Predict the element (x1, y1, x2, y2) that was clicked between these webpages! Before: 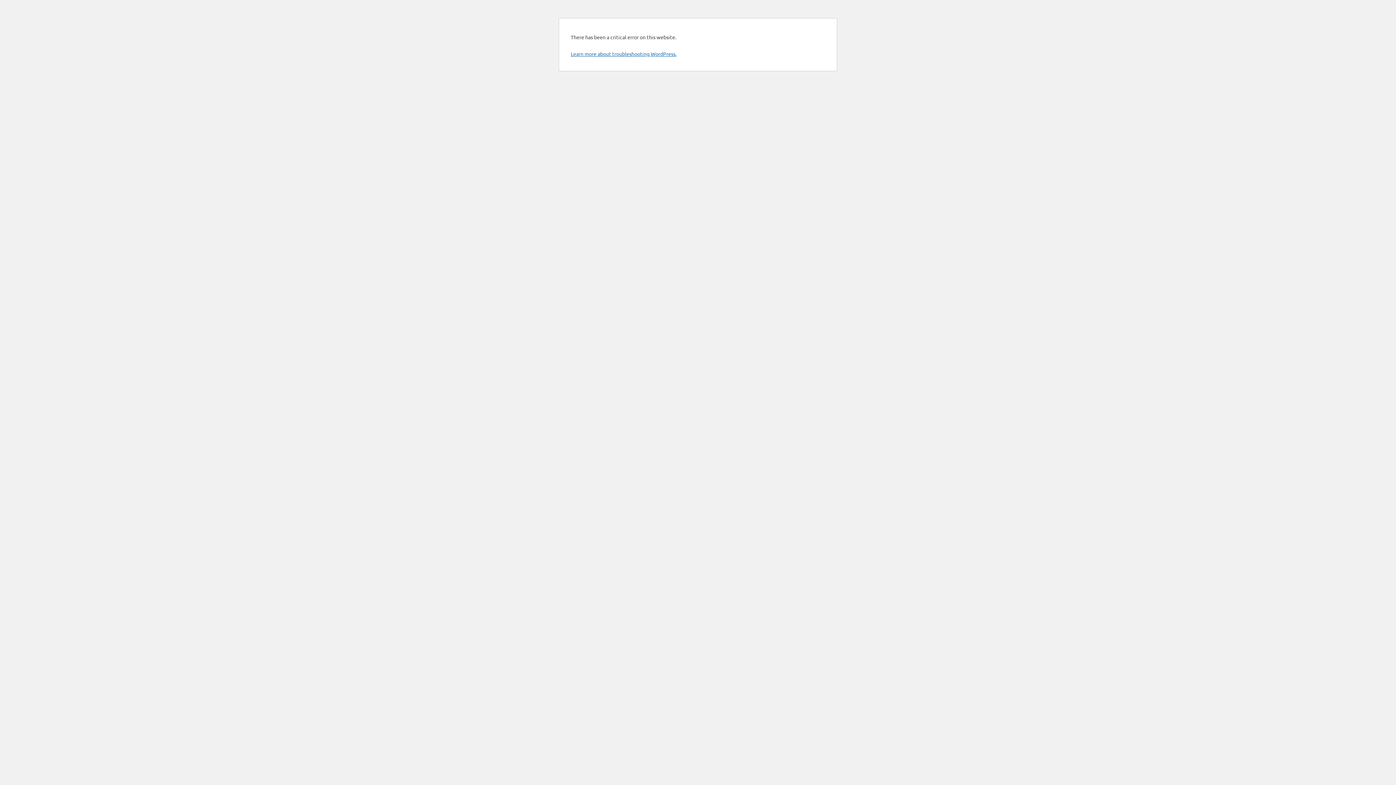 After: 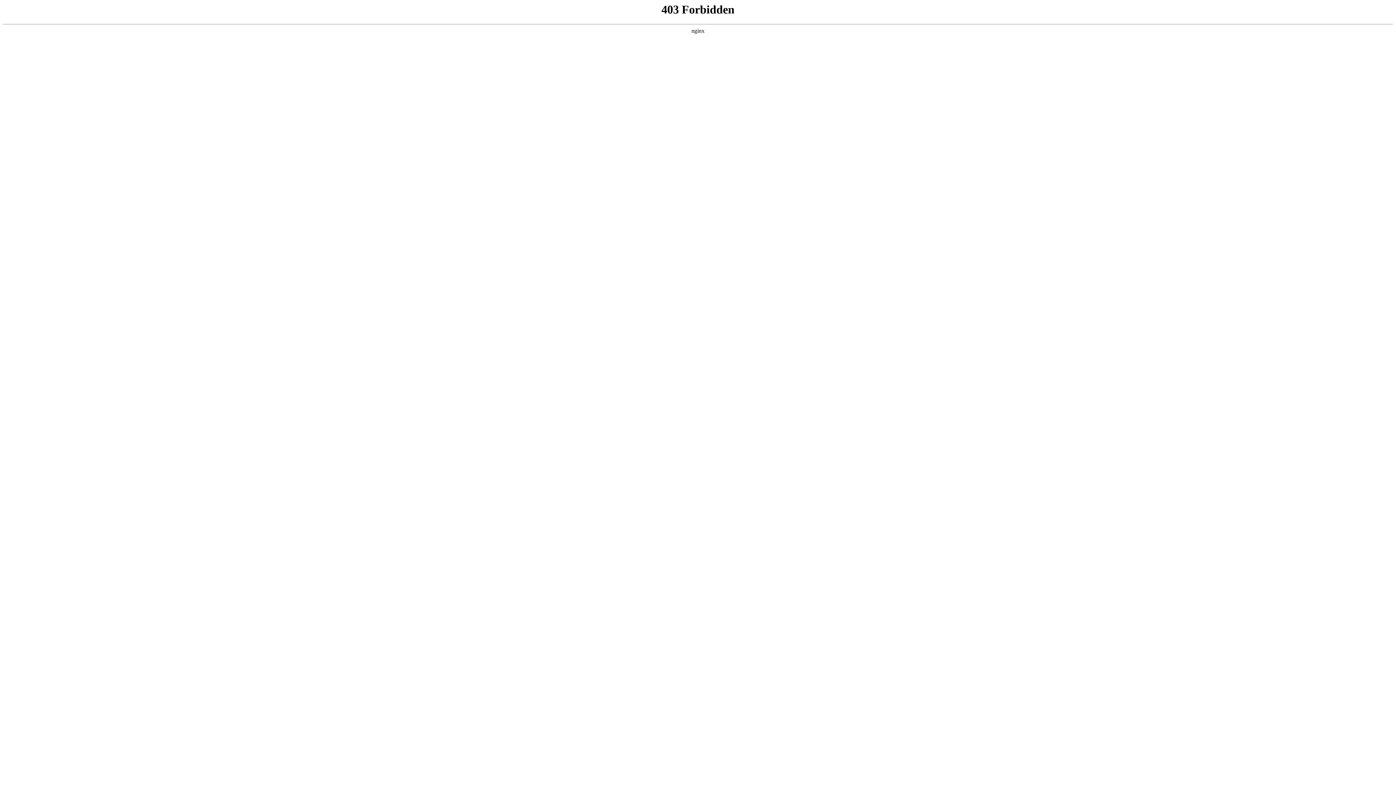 Action: bbox: (570, 50, 676, 57) label: Learn more about troubleshooting WordPress.